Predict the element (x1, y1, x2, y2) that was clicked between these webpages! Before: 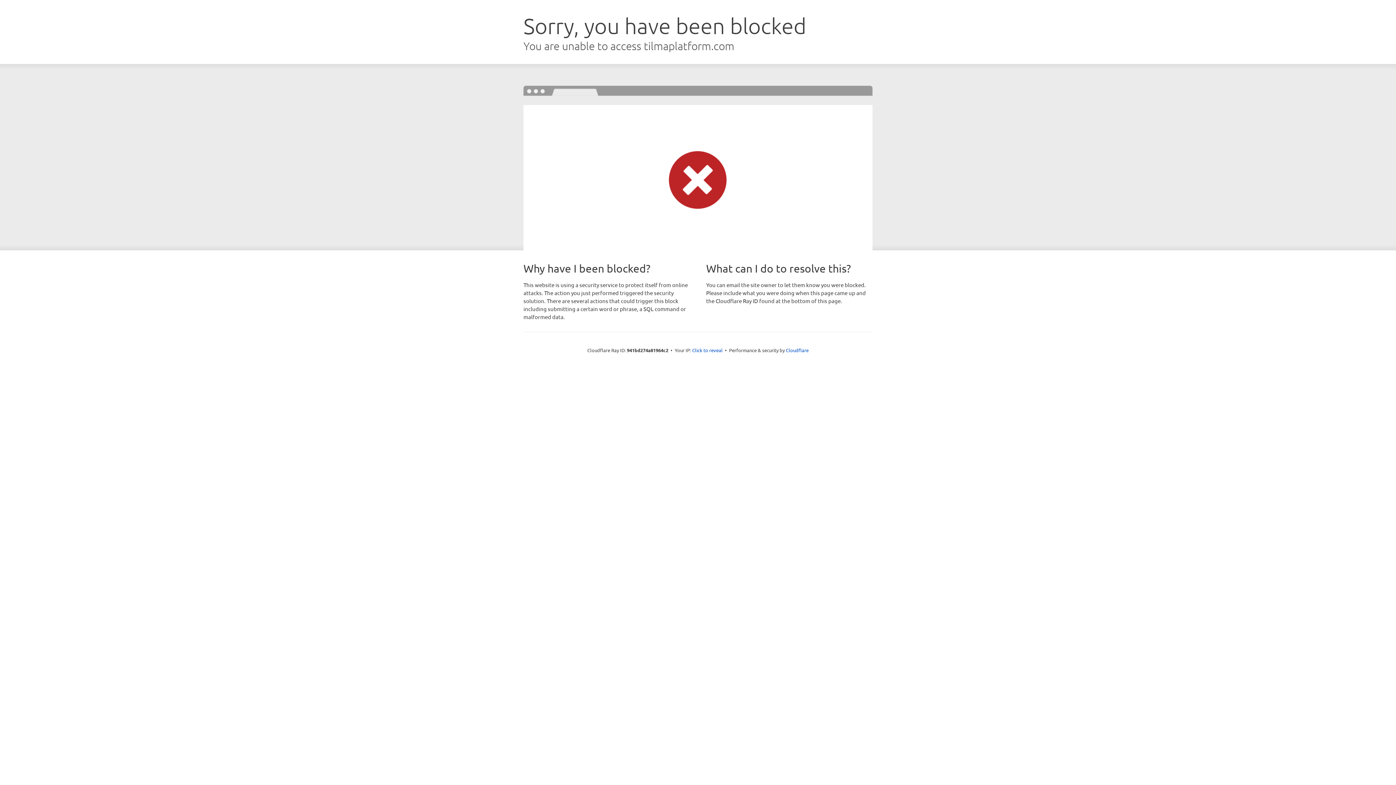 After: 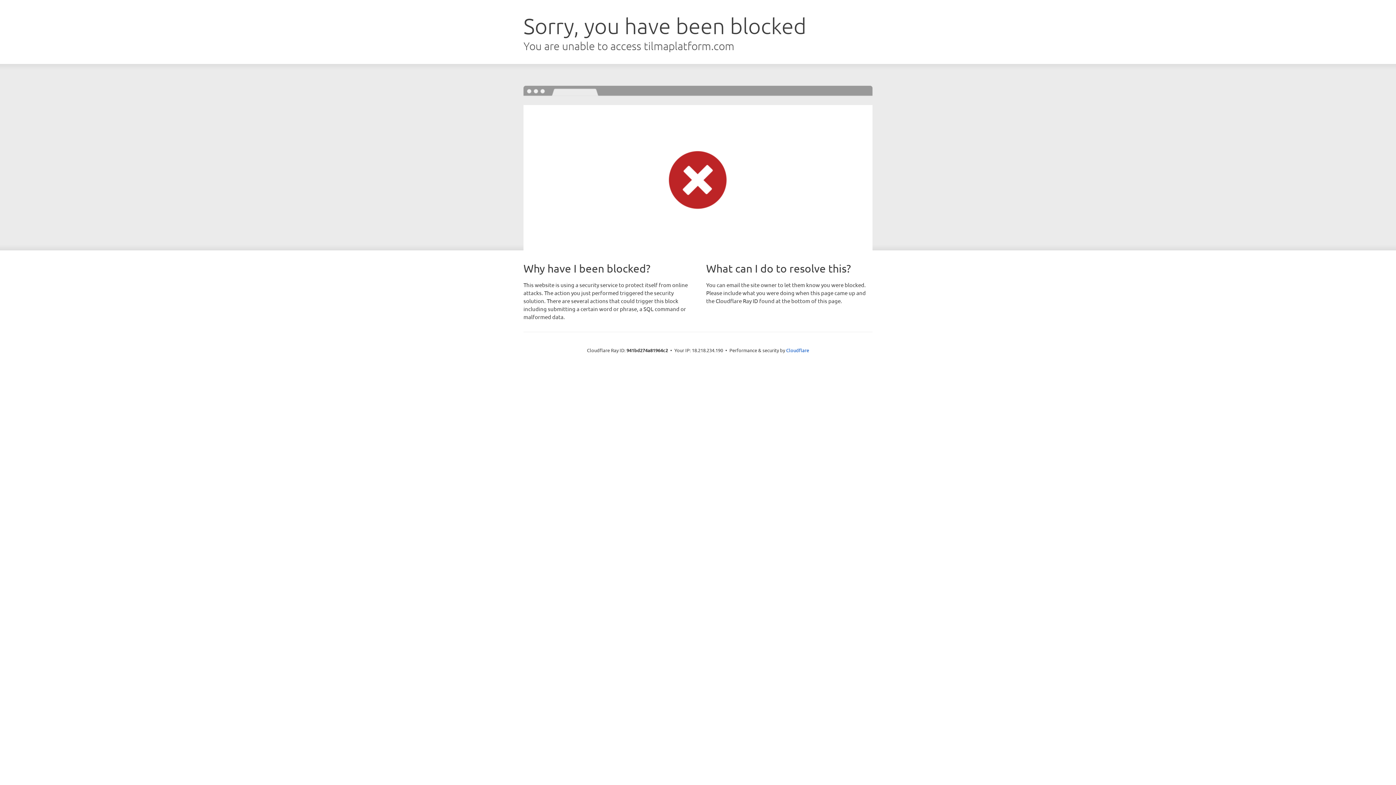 Action: label: Click to reveal bbox: (692, 346, 722, 353)